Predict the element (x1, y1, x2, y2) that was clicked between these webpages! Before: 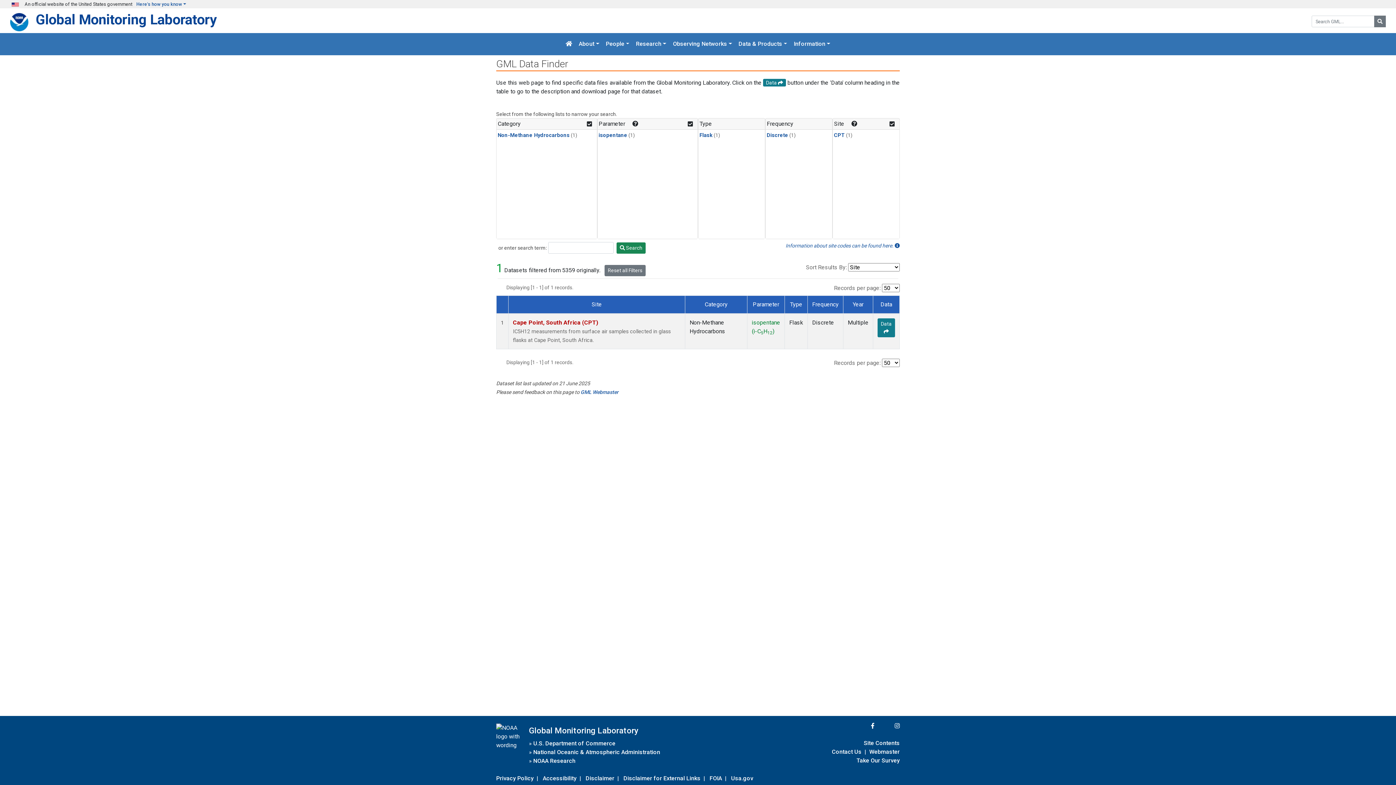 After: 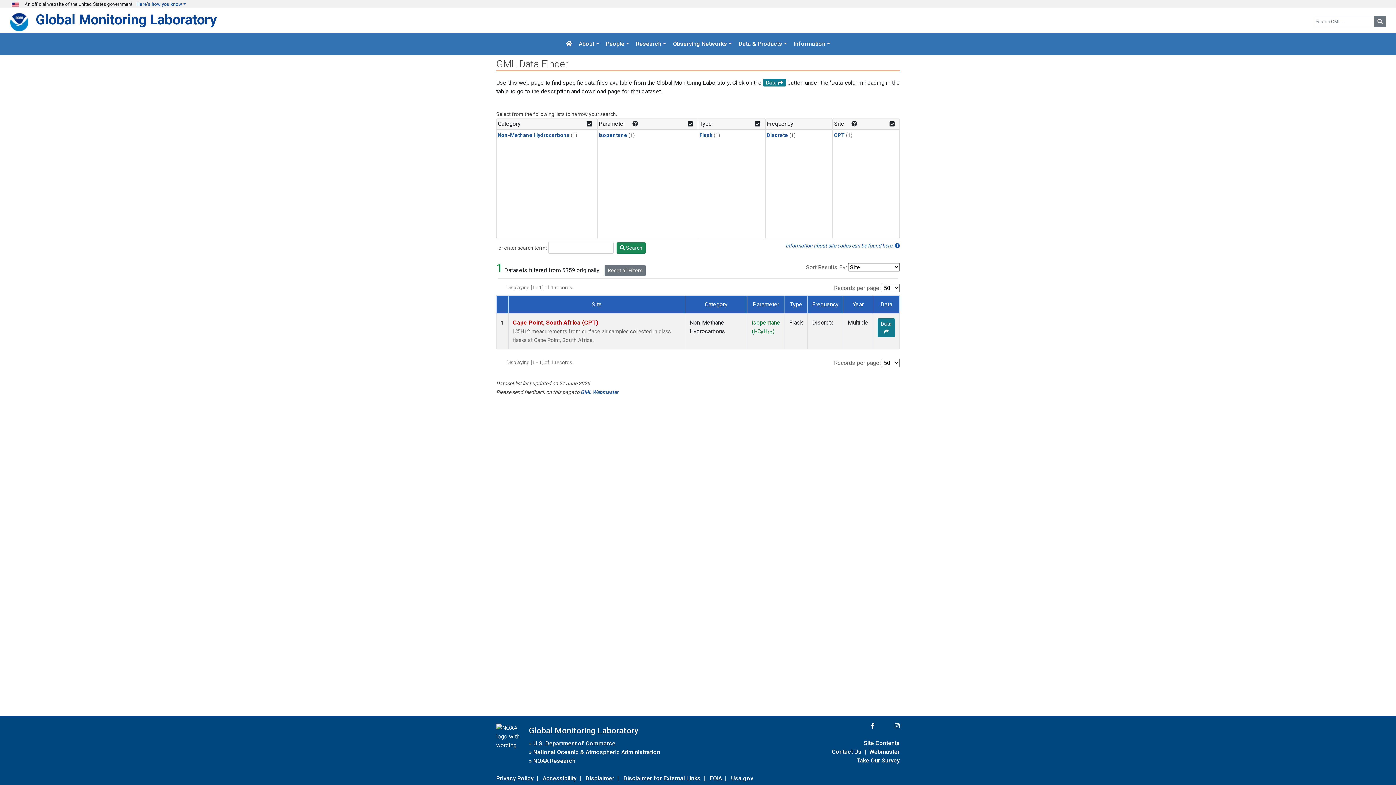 Action: label: Flask bbox: (699, 132, 712, 138)